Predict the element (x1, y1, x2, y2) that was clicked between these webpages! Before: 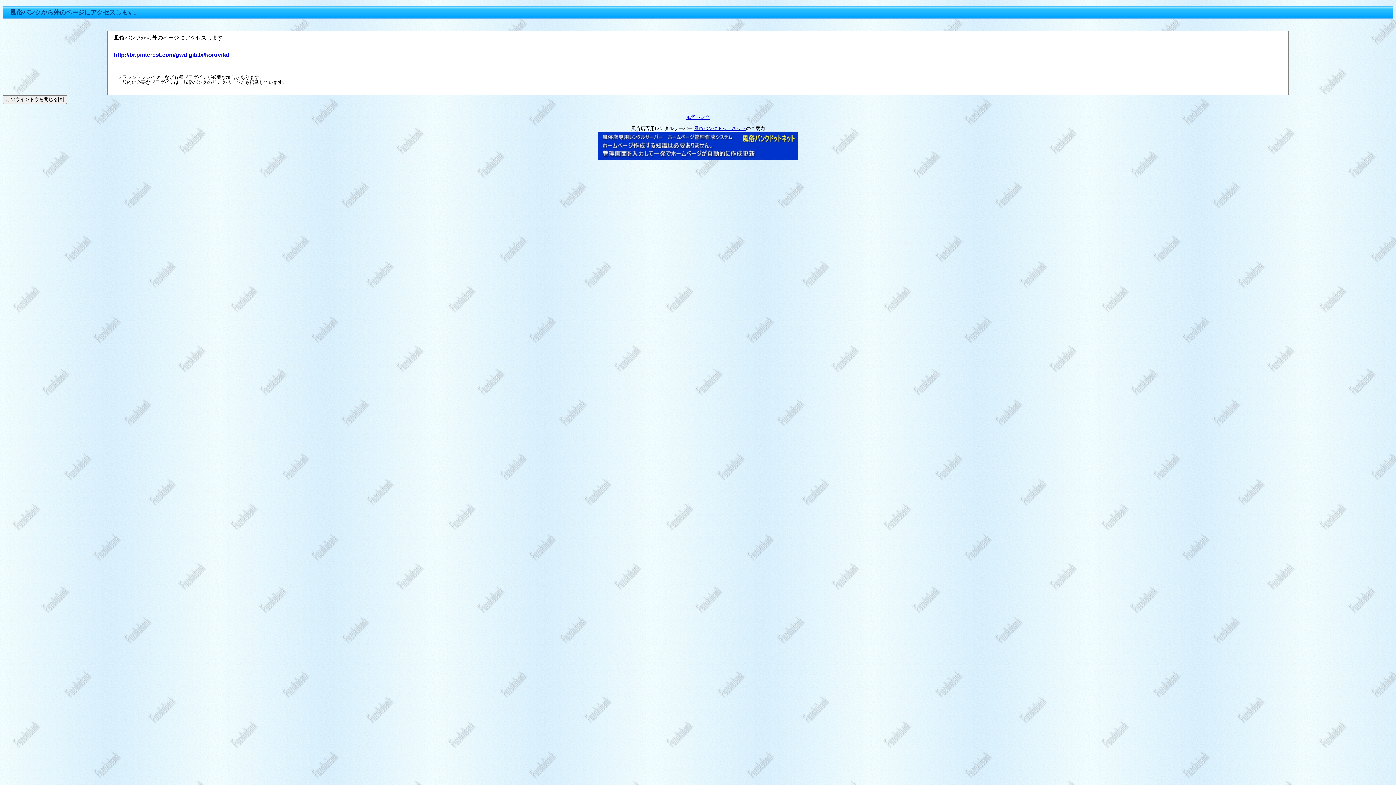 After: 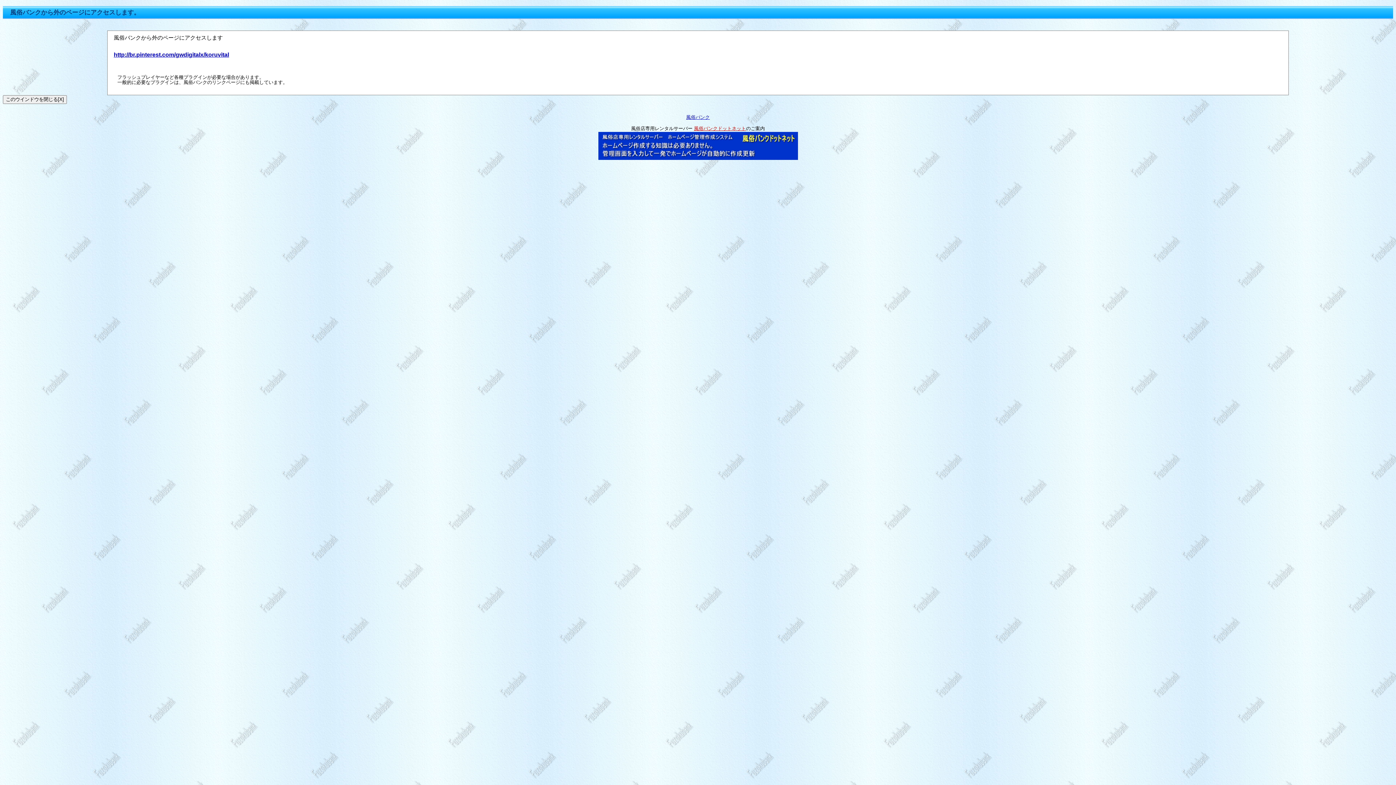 Action: label: 風俗バンクドットネット bbox: (694, 125, 746, 131)